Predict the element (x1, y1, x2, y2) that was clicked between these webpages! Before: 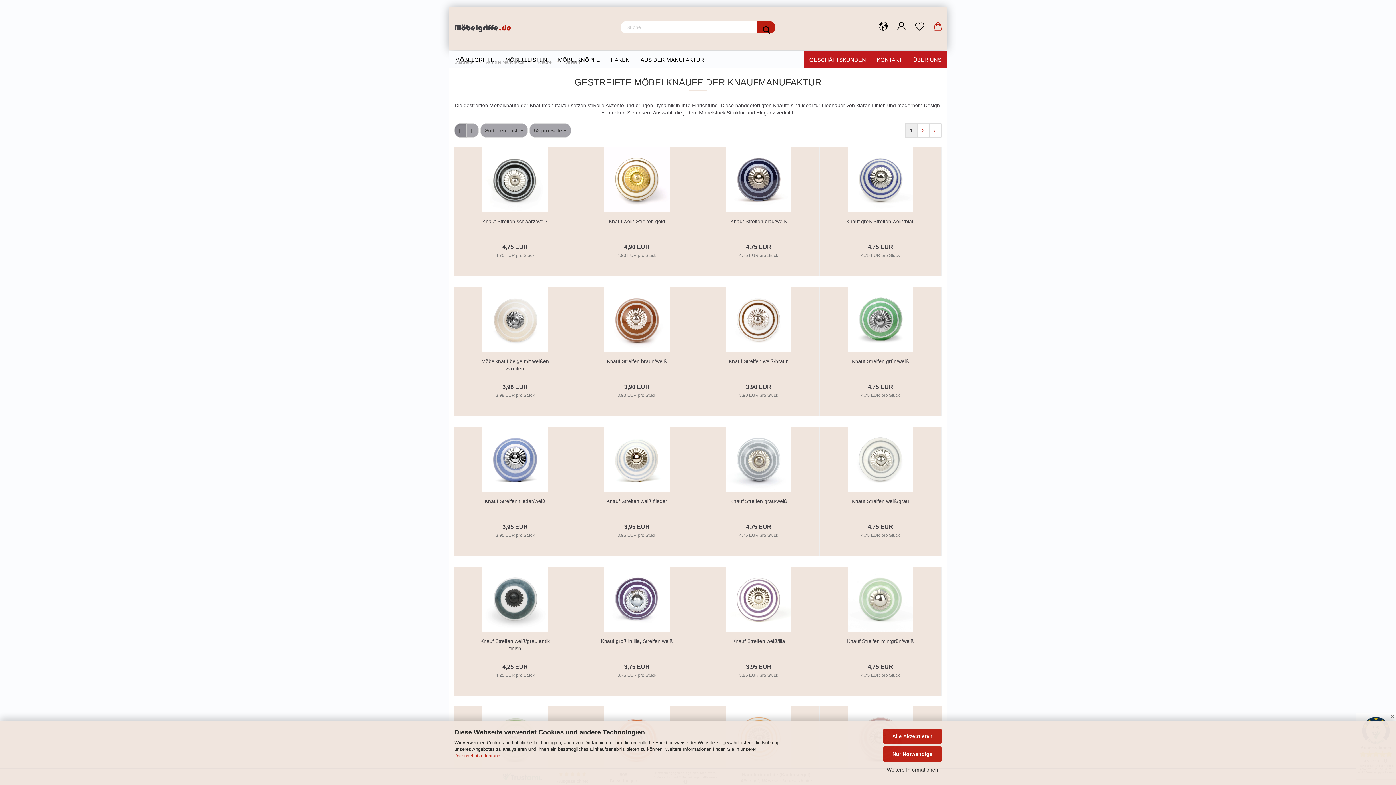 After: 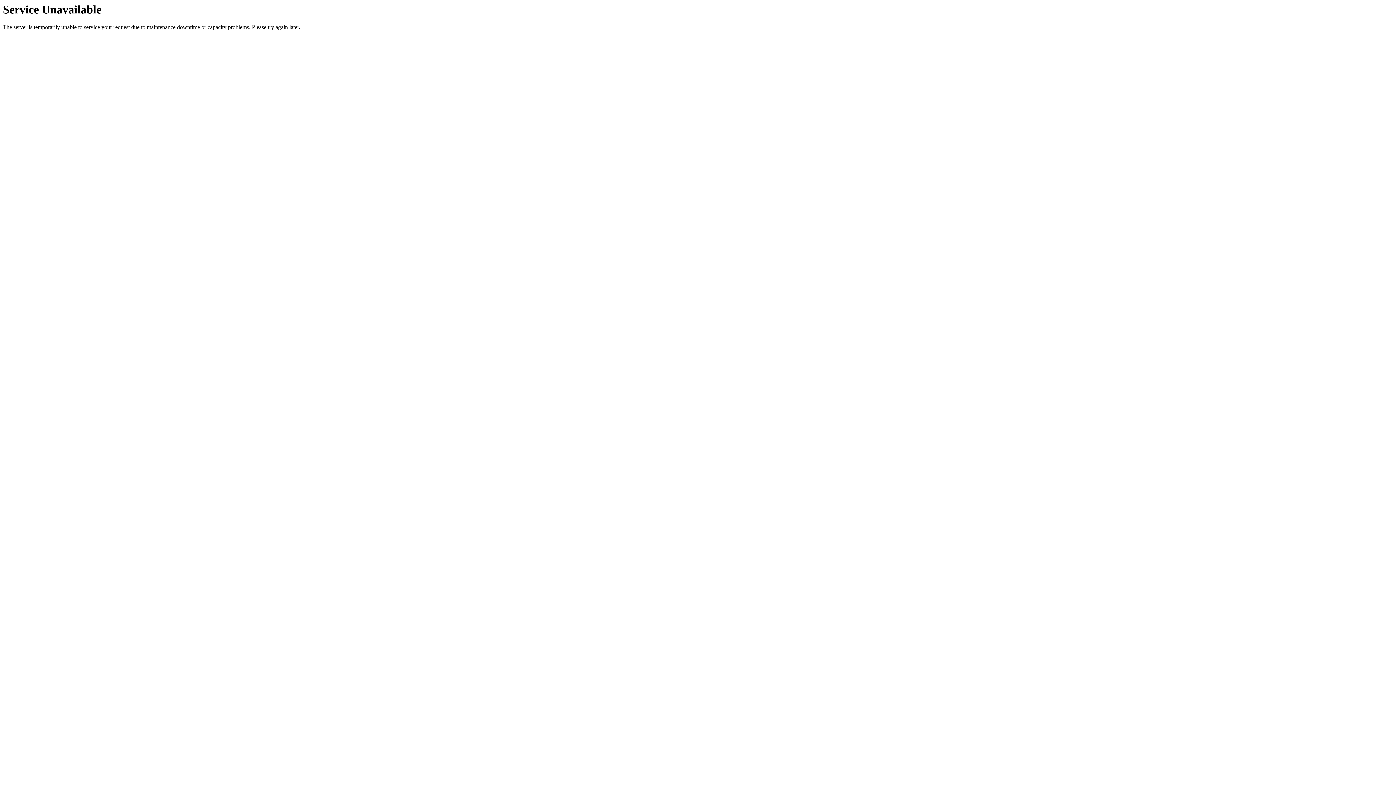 Action: label: Knauf Streifen weiß flieder bbox: (606, 497, 667, 505)